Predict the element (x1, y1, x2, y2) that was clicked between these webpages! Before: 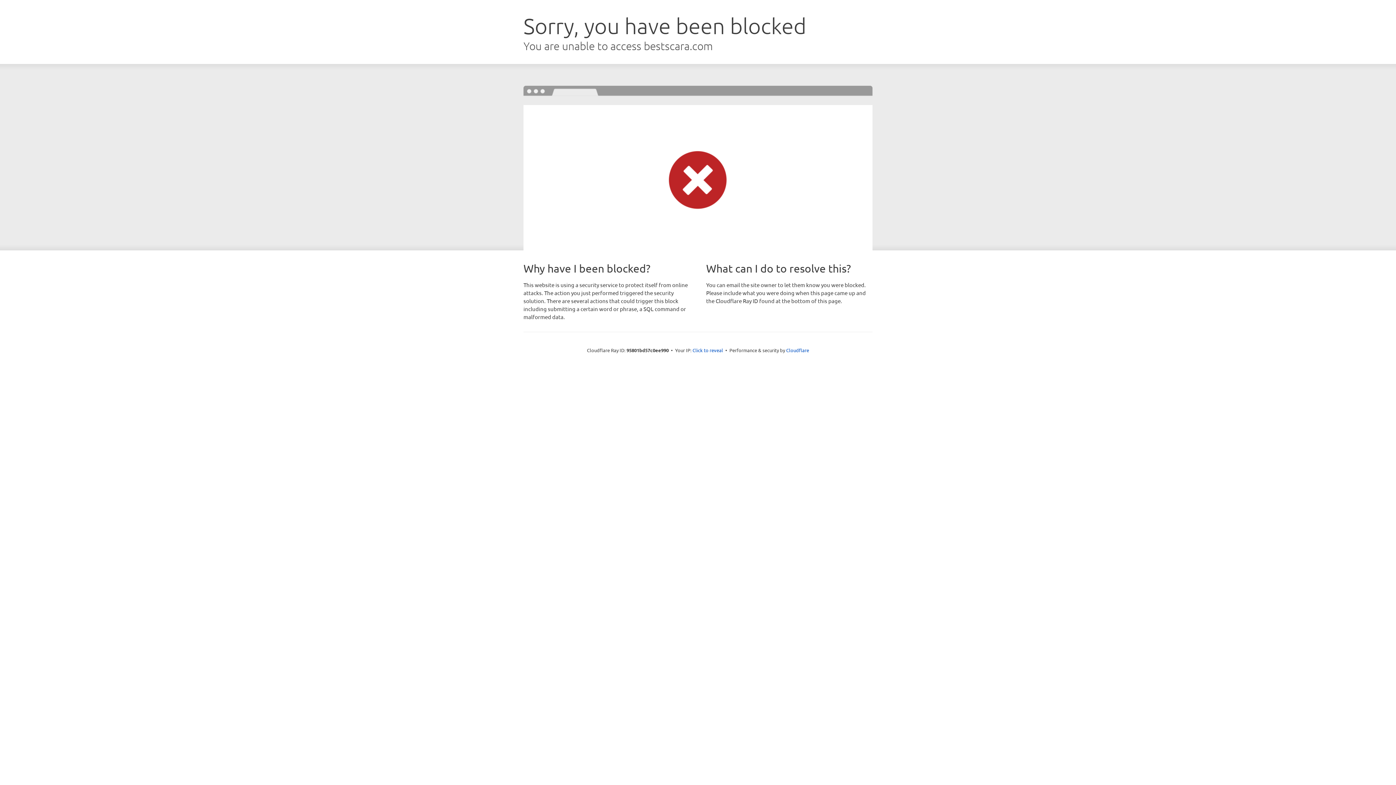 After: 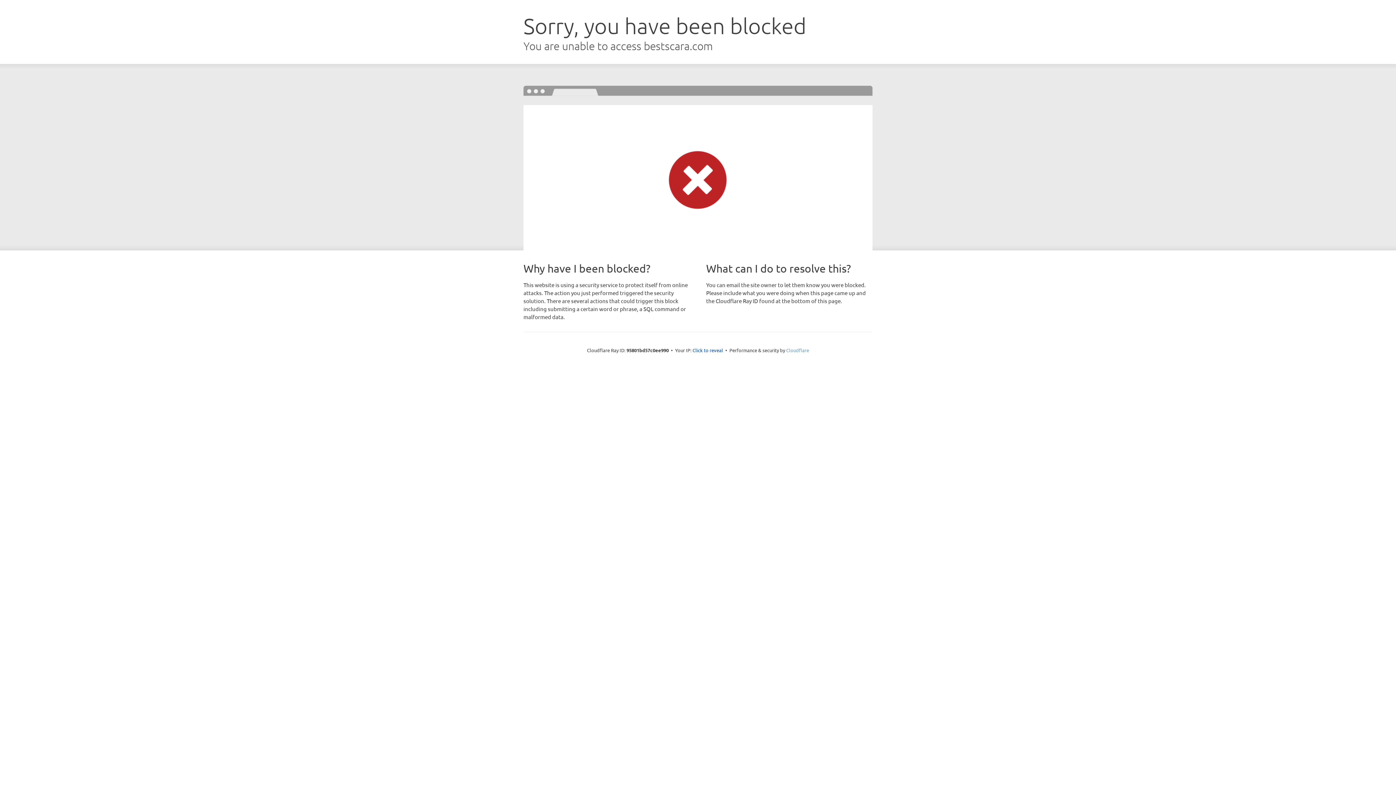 Action: label: Cloudflare bbox: (786, 347, 809, 353)